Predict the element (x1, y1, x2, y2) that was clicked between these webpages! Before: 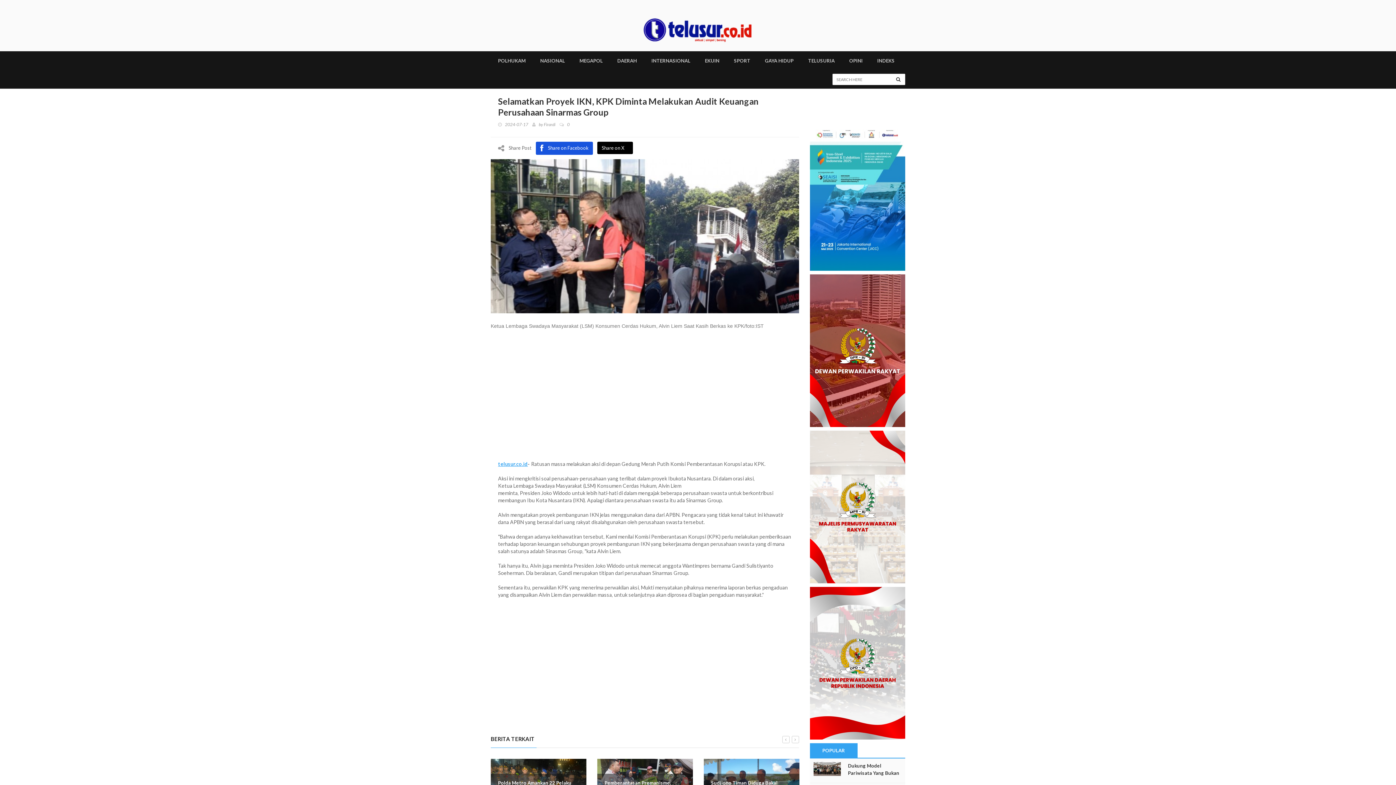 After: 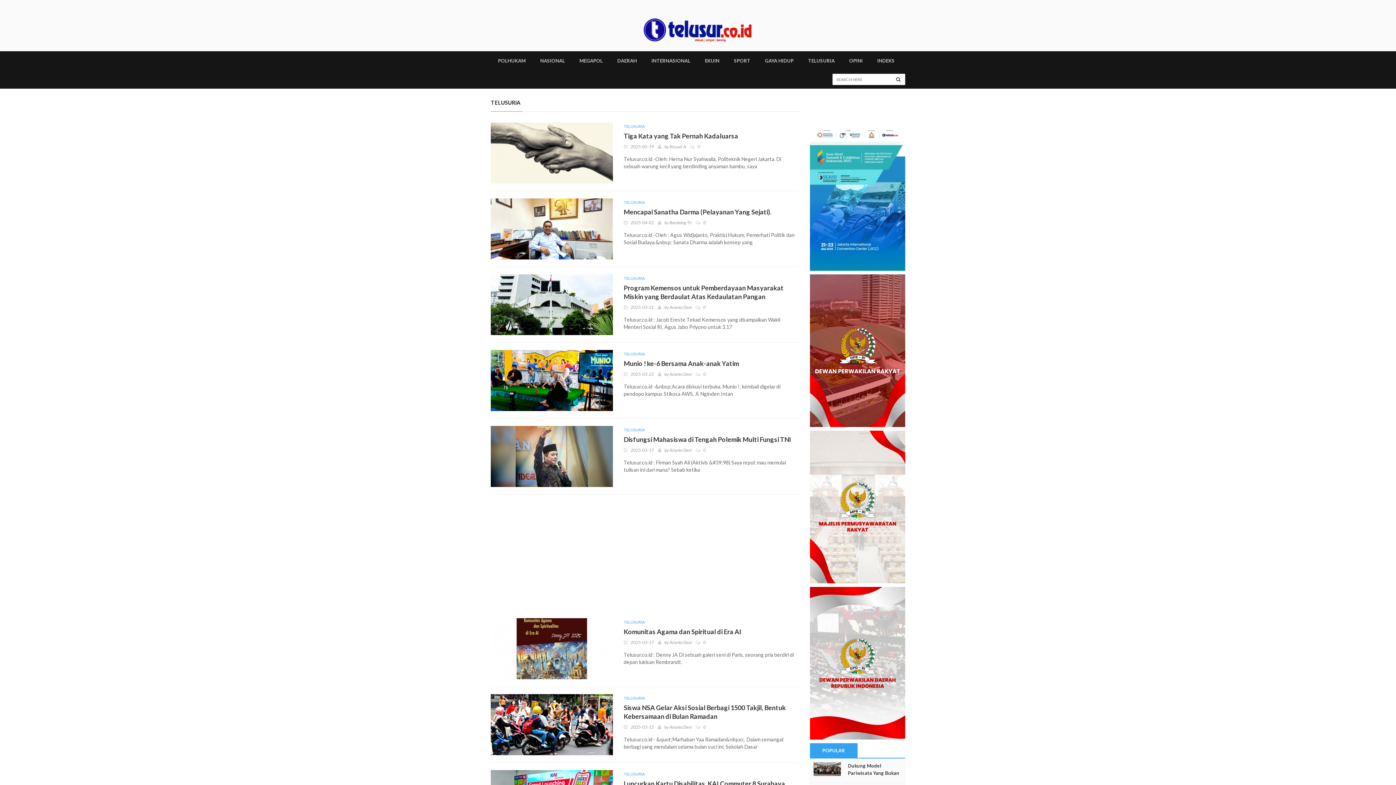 Action: label: TELUSURIA bbox: (801, 51, 842, 70)